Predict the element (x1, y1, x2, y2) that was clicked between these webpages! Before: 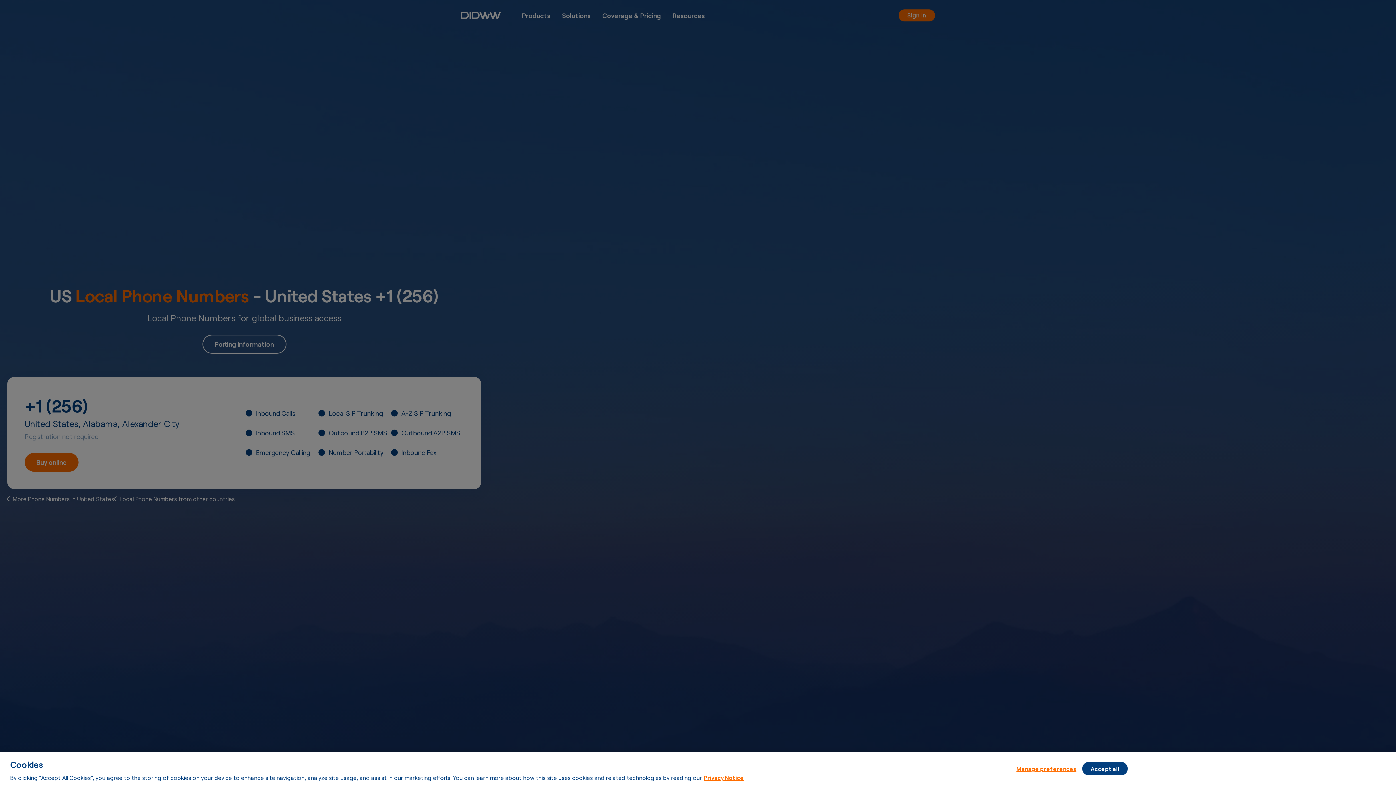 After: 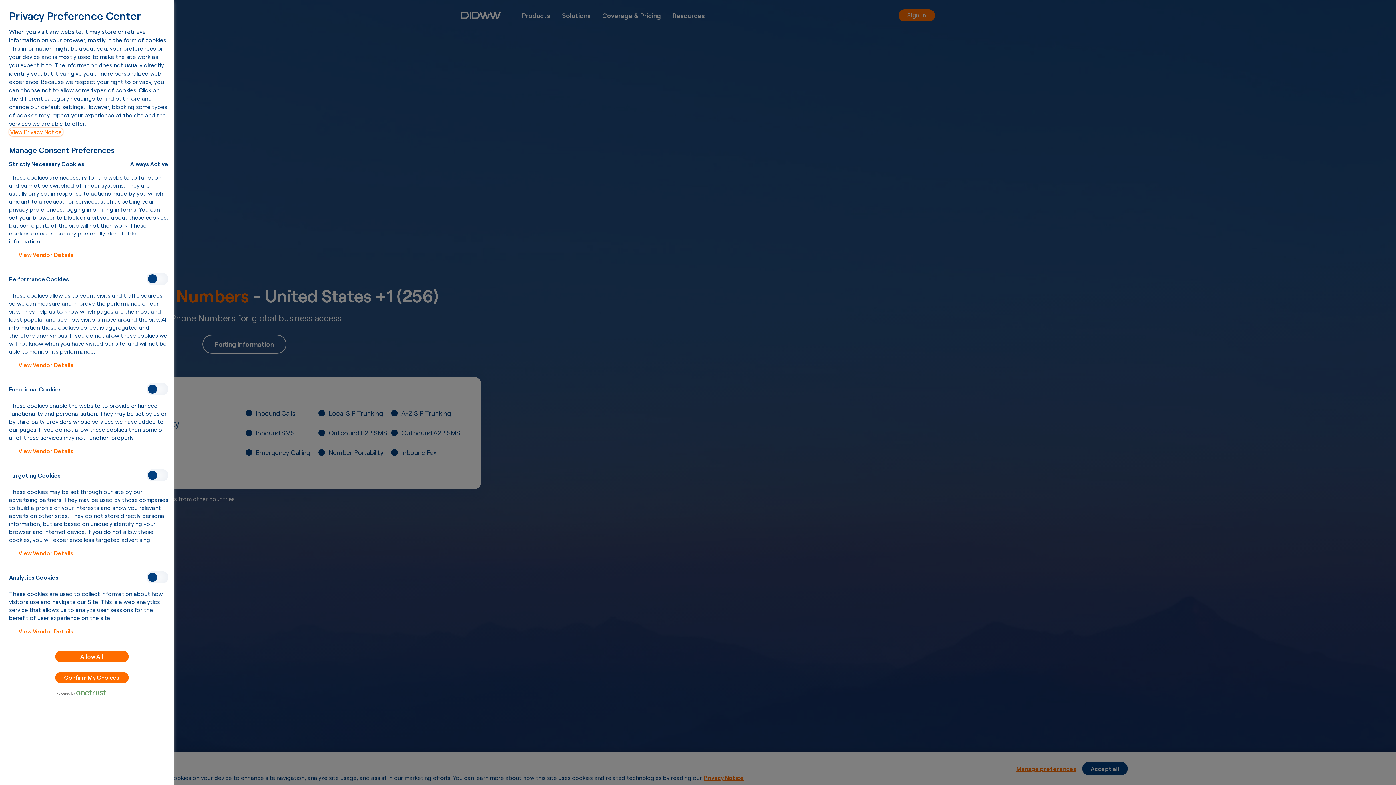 Action: label: Manage preferences, Opens the preference center dialog bbox: (1016, 762, 1076, 775)